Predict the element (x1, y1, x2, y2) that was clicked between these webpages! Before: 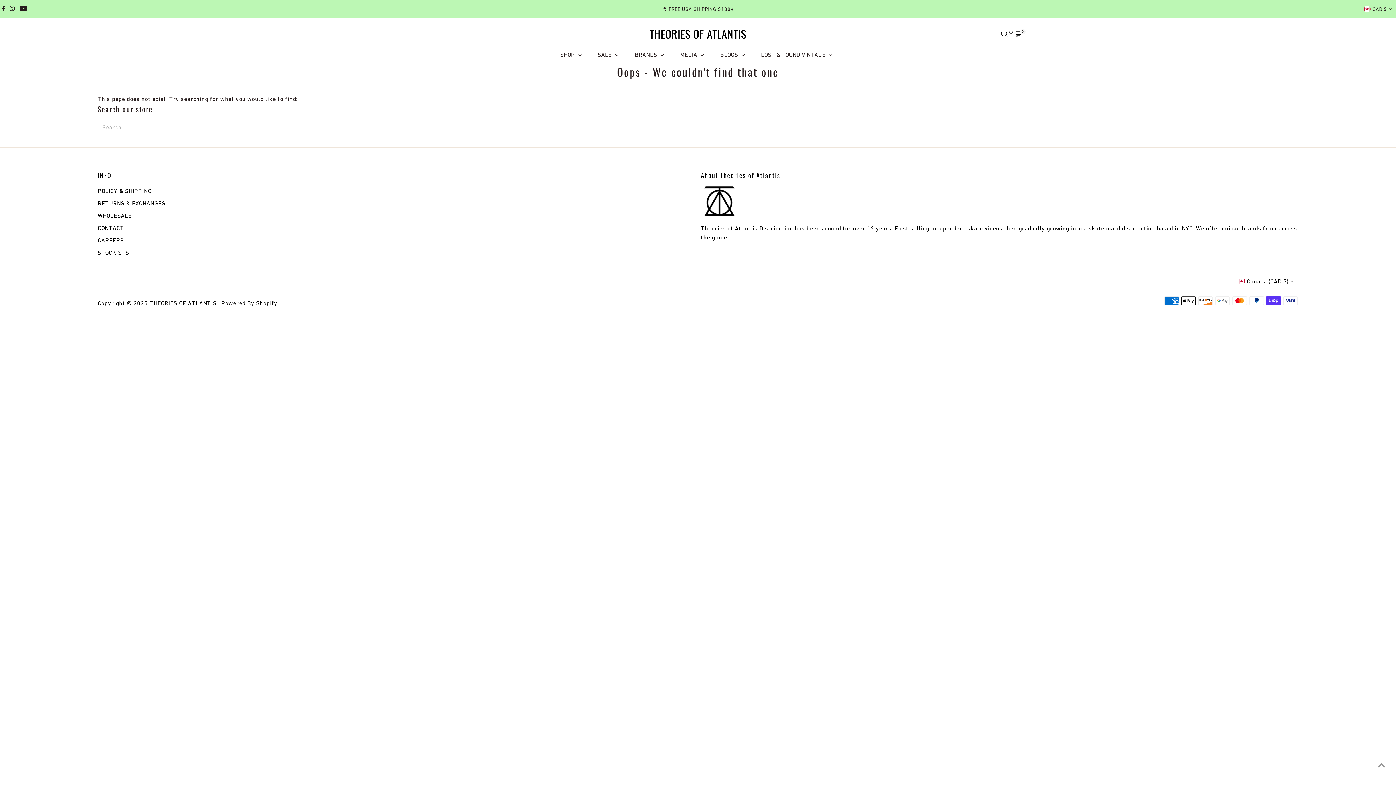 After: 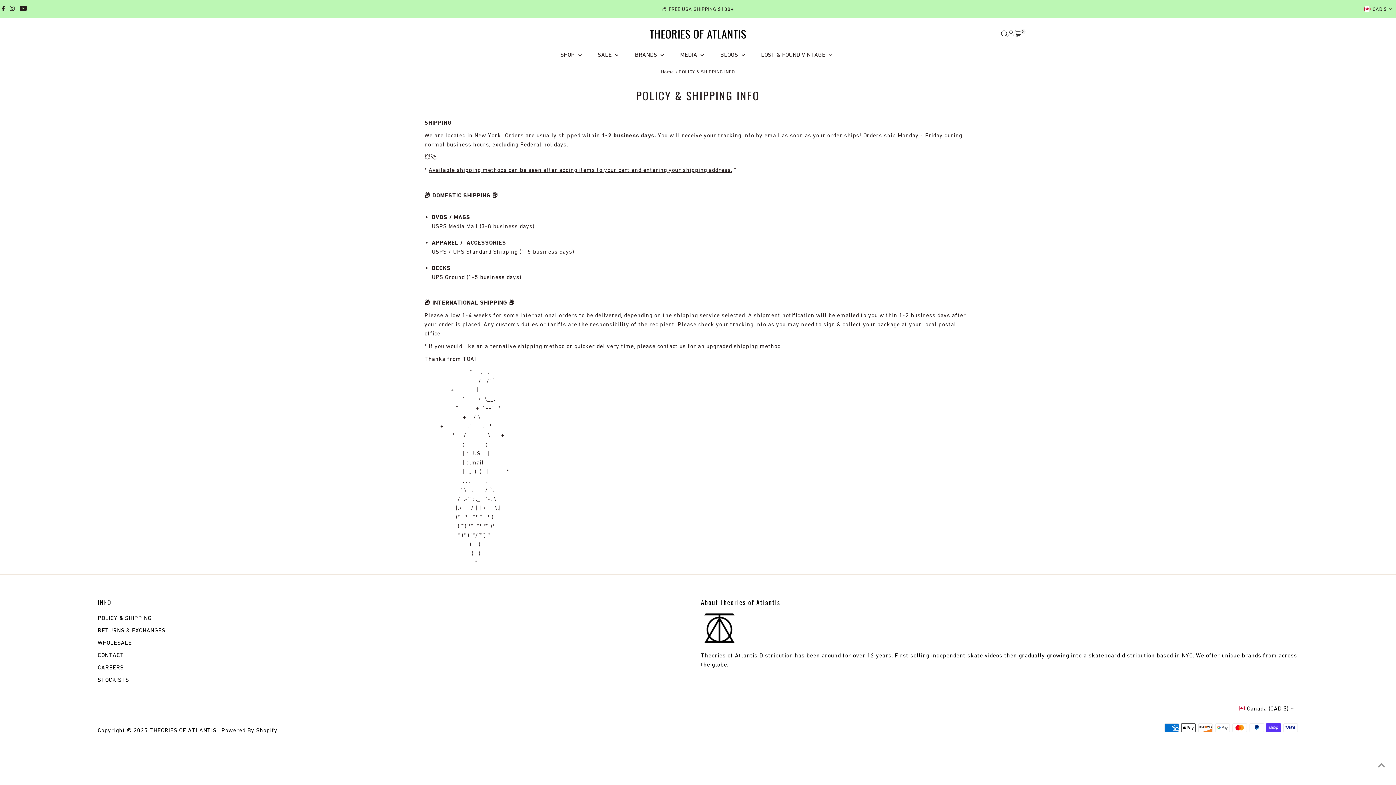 Action: label: POLICY & SHIPPING bbox: (97, 187, 151, 194)